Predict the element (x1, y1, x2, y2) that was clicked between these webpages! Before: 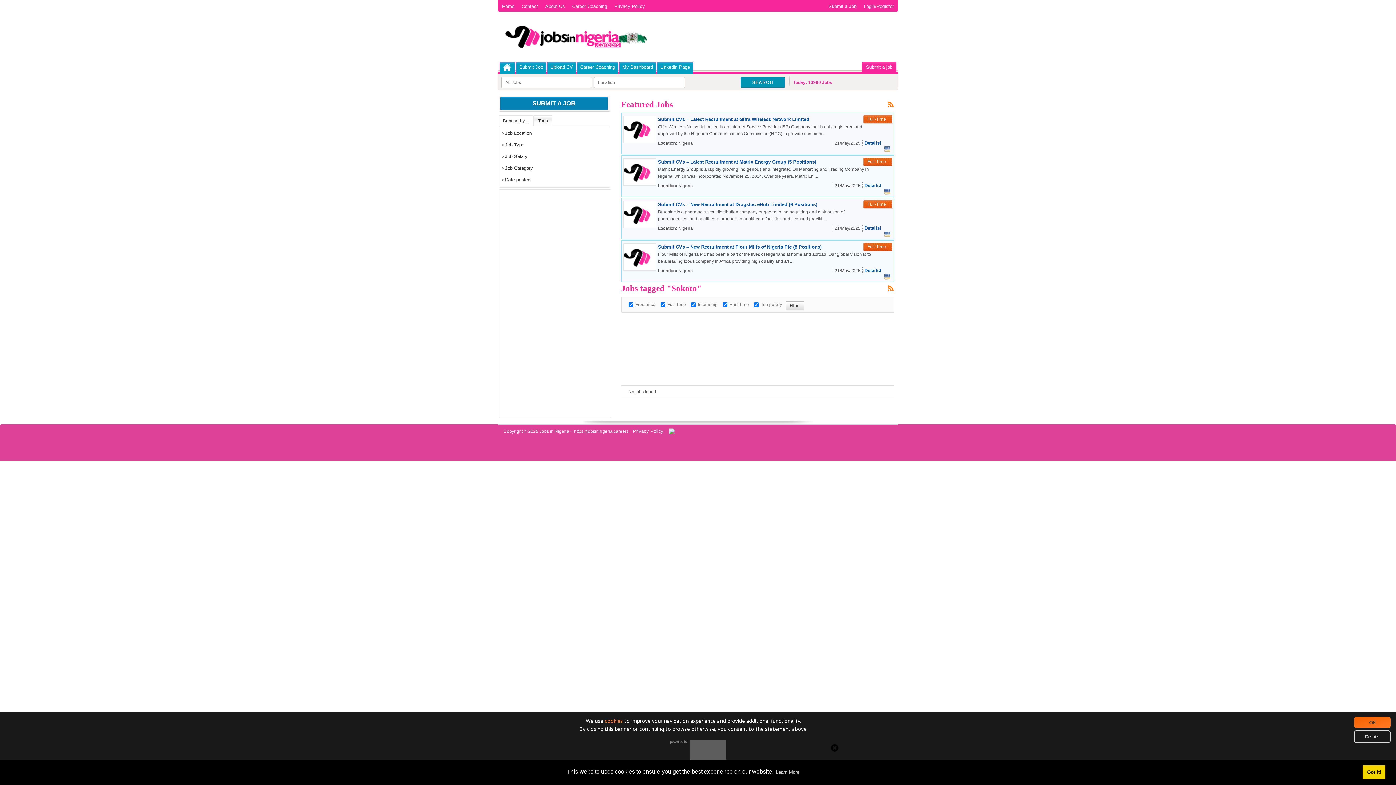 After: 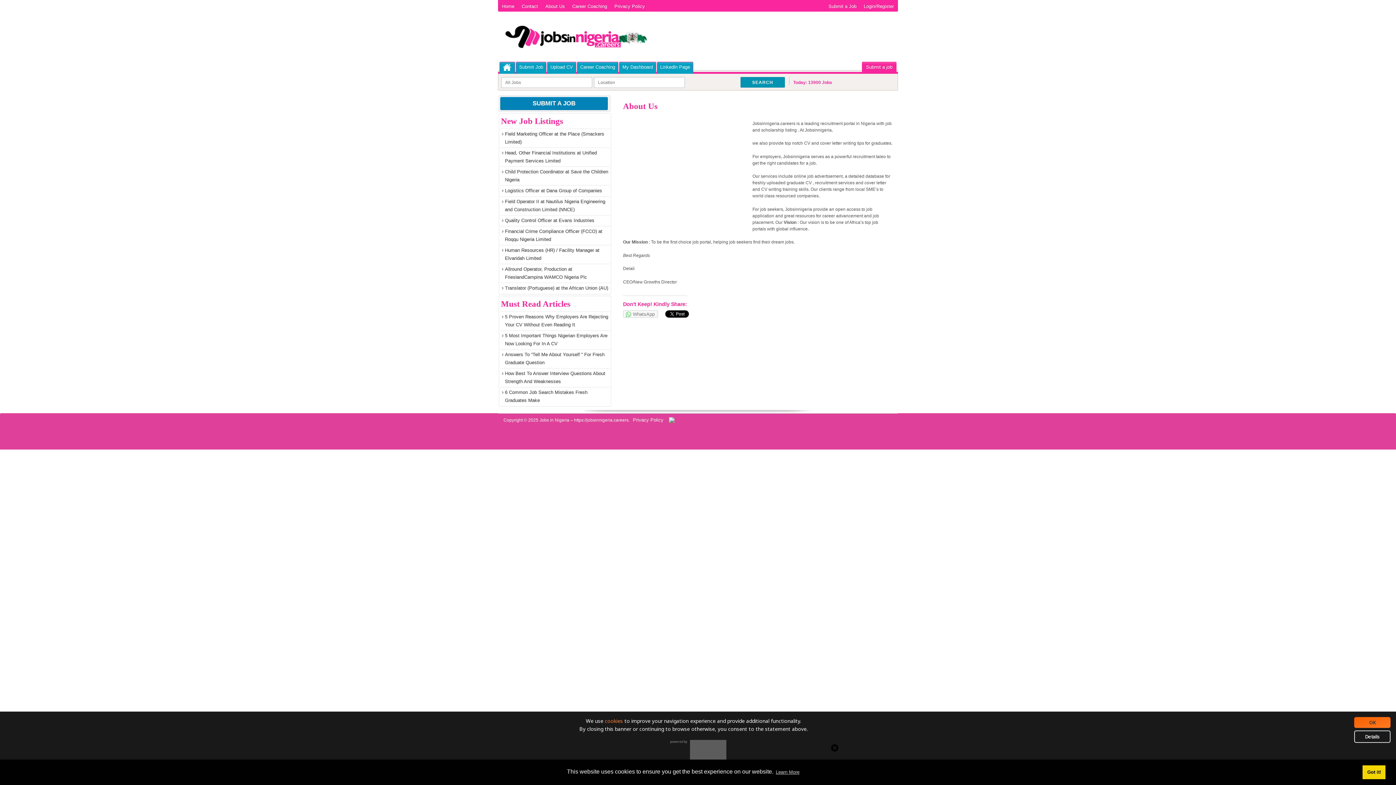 Action: bbox: (541, 0, 568, 12) label: About Us